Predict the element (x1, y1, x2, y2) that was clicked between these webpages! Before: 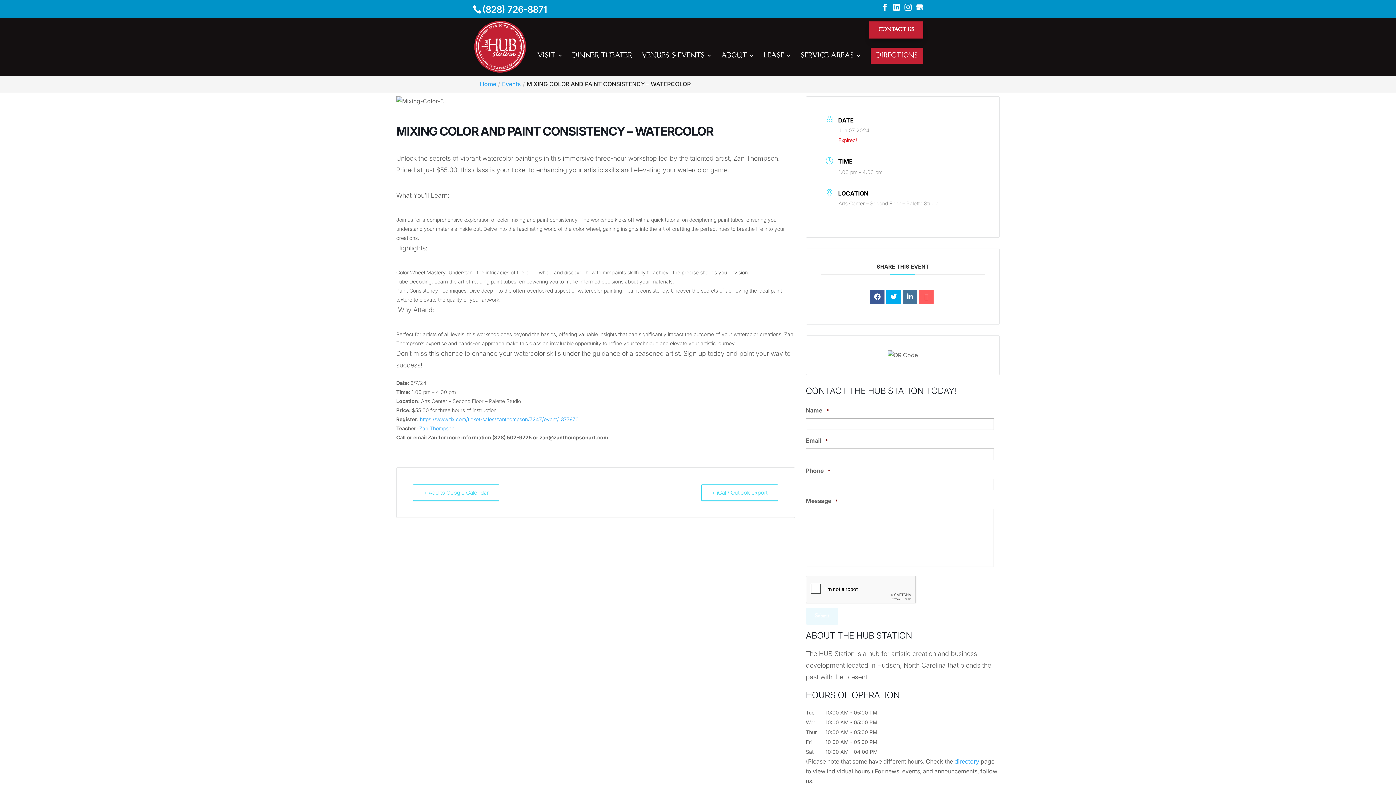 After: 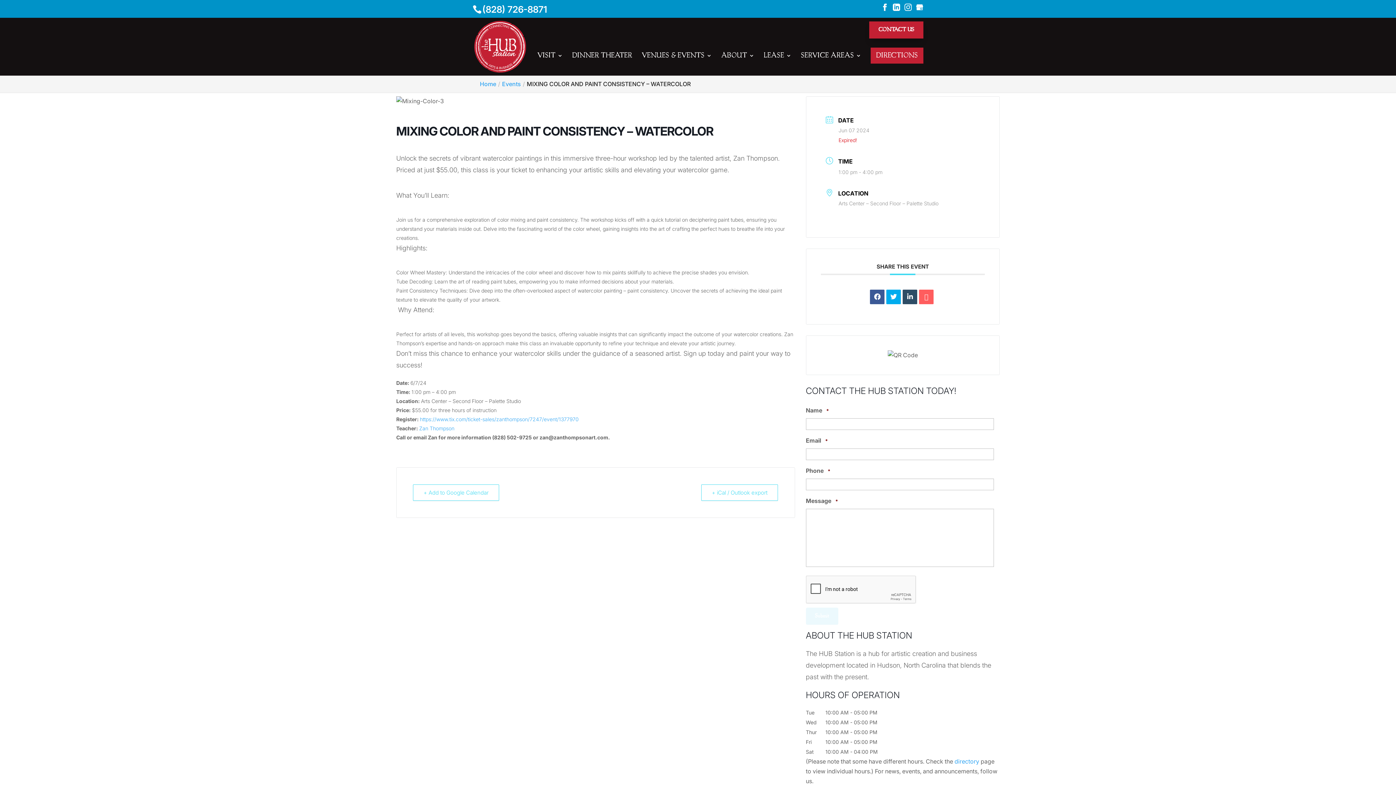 Action: bbox: (903, 289, 917, 304)